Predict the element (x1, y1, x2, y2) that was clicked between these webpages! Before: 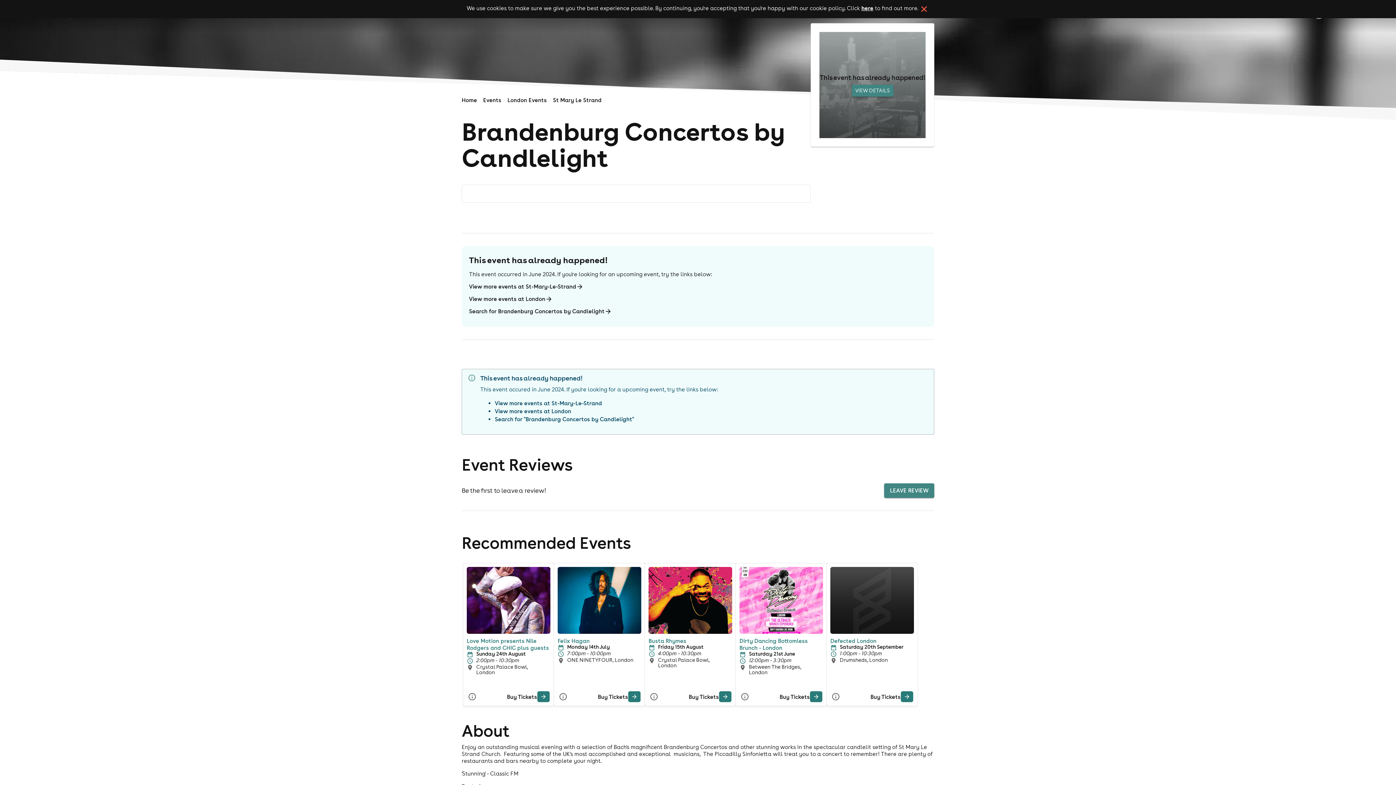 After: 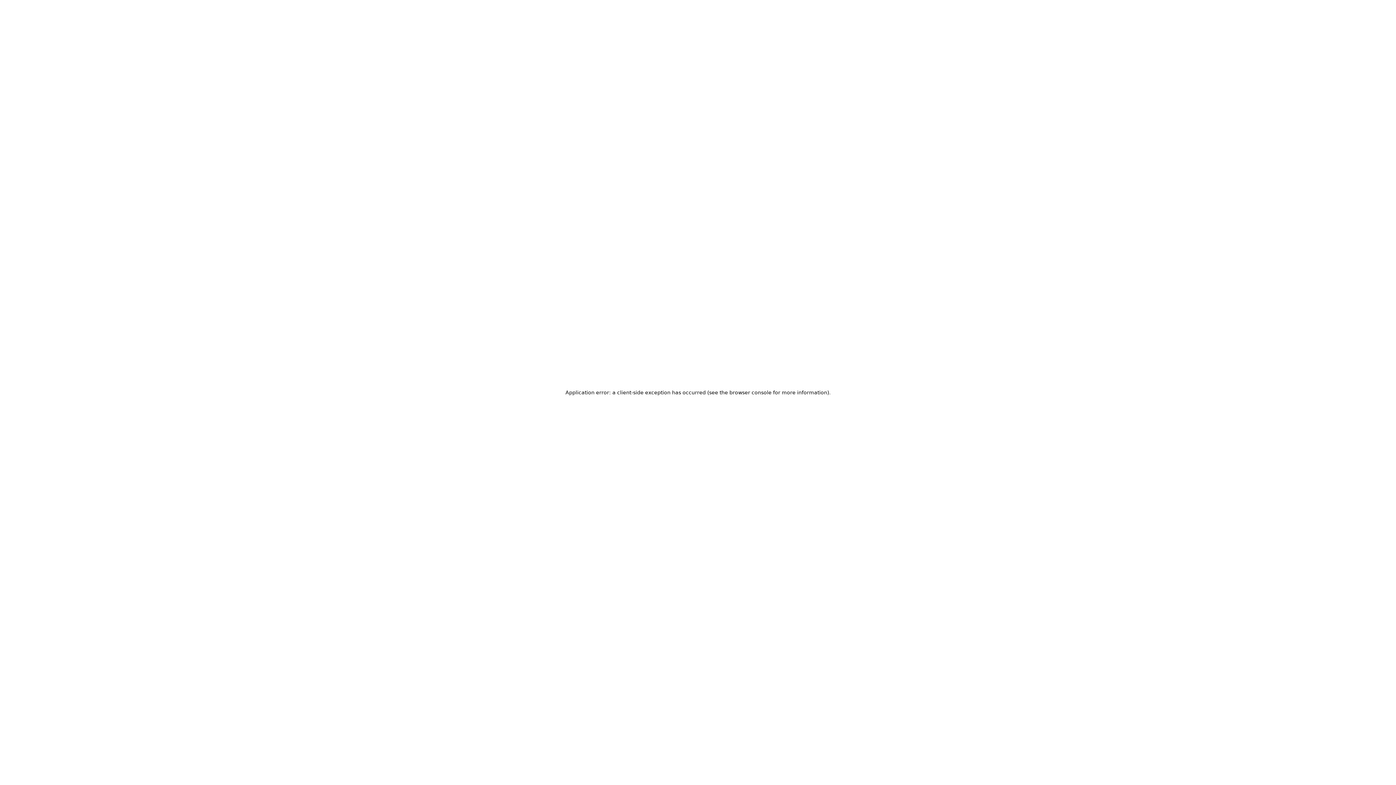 Action: label: 18+
Felix Hagan
Monday 14th July
7:00pm - 10:00pm
ONE NINETYFOUR, London
Buy Tickets bbox: (554, 563, 645, 706)